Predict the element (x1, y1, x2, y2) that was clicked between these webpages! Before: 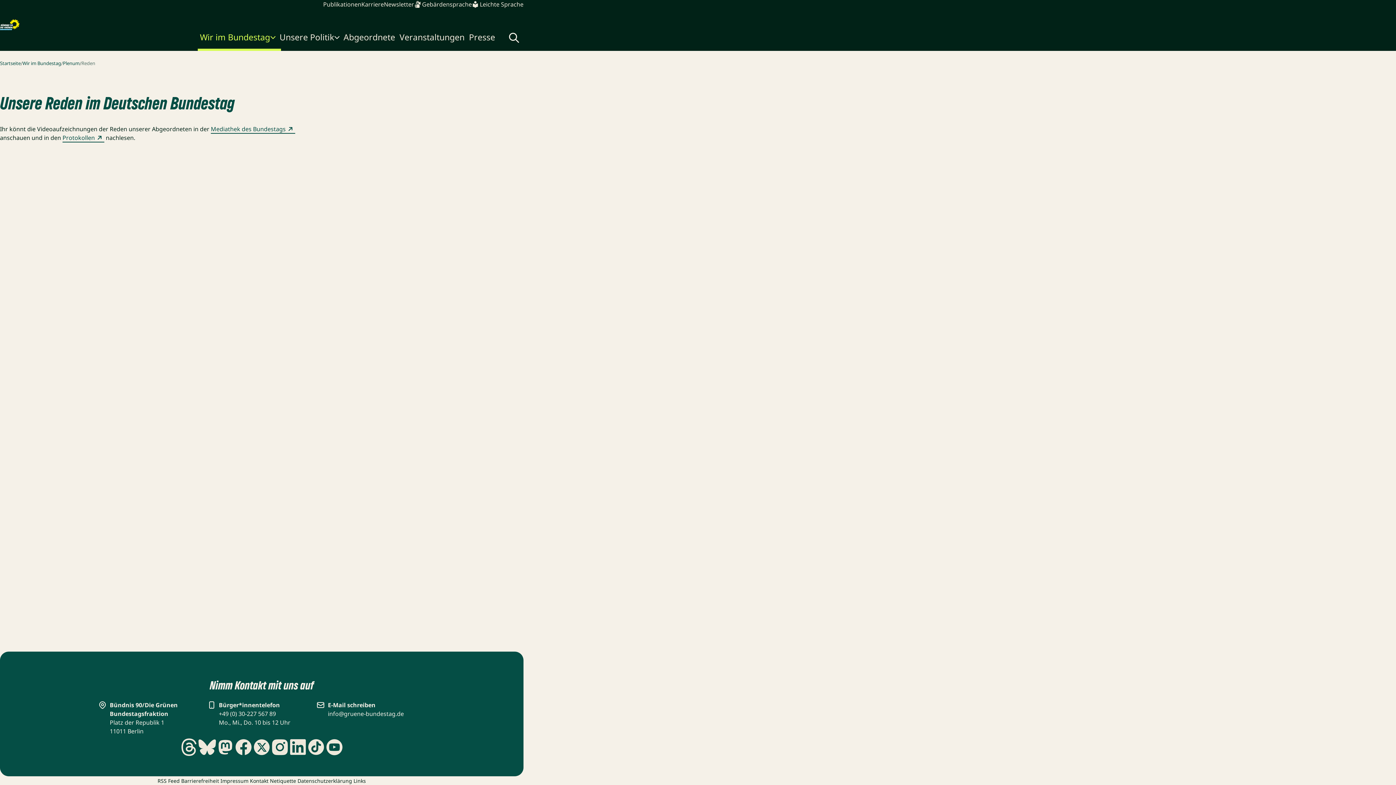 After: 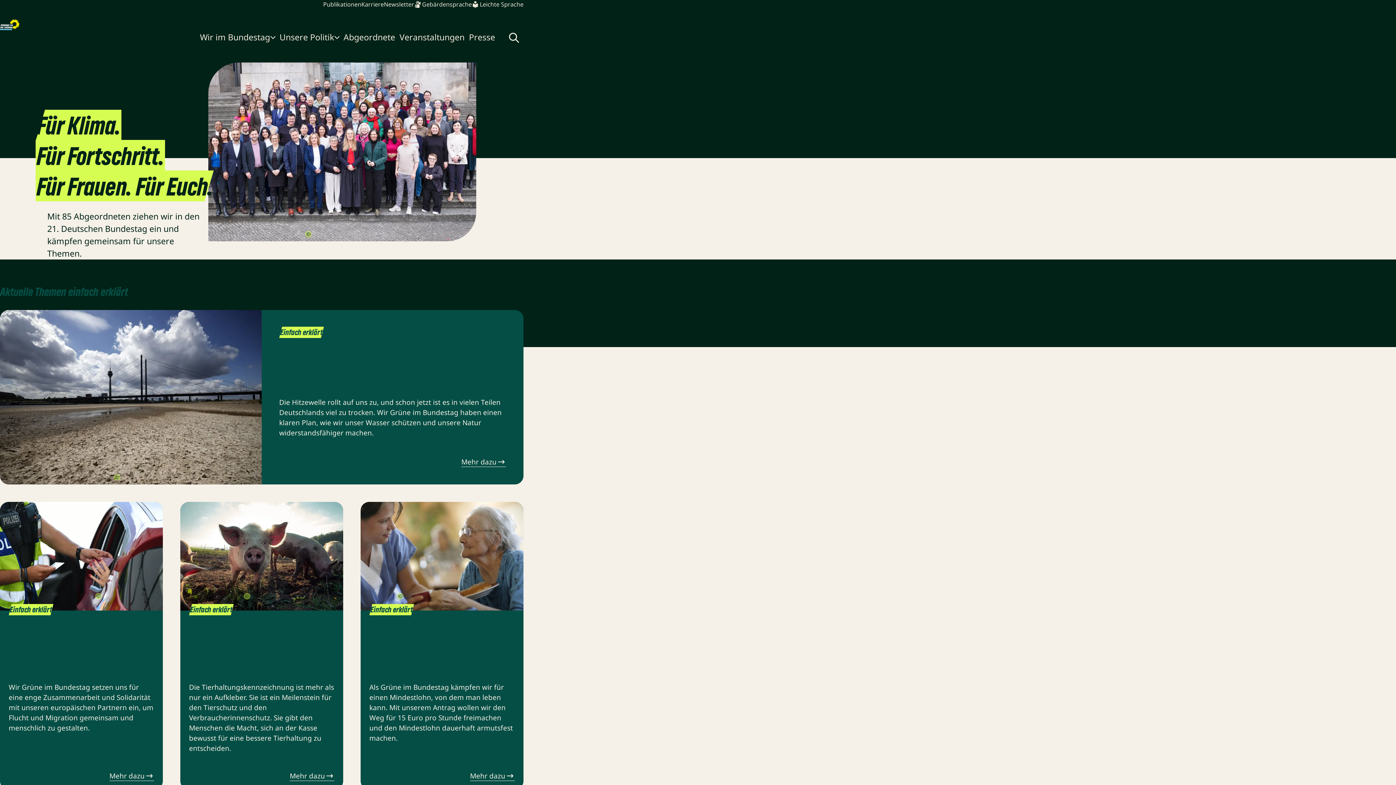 Action: label: Startseite bbox: (0, 60, 20, 66)